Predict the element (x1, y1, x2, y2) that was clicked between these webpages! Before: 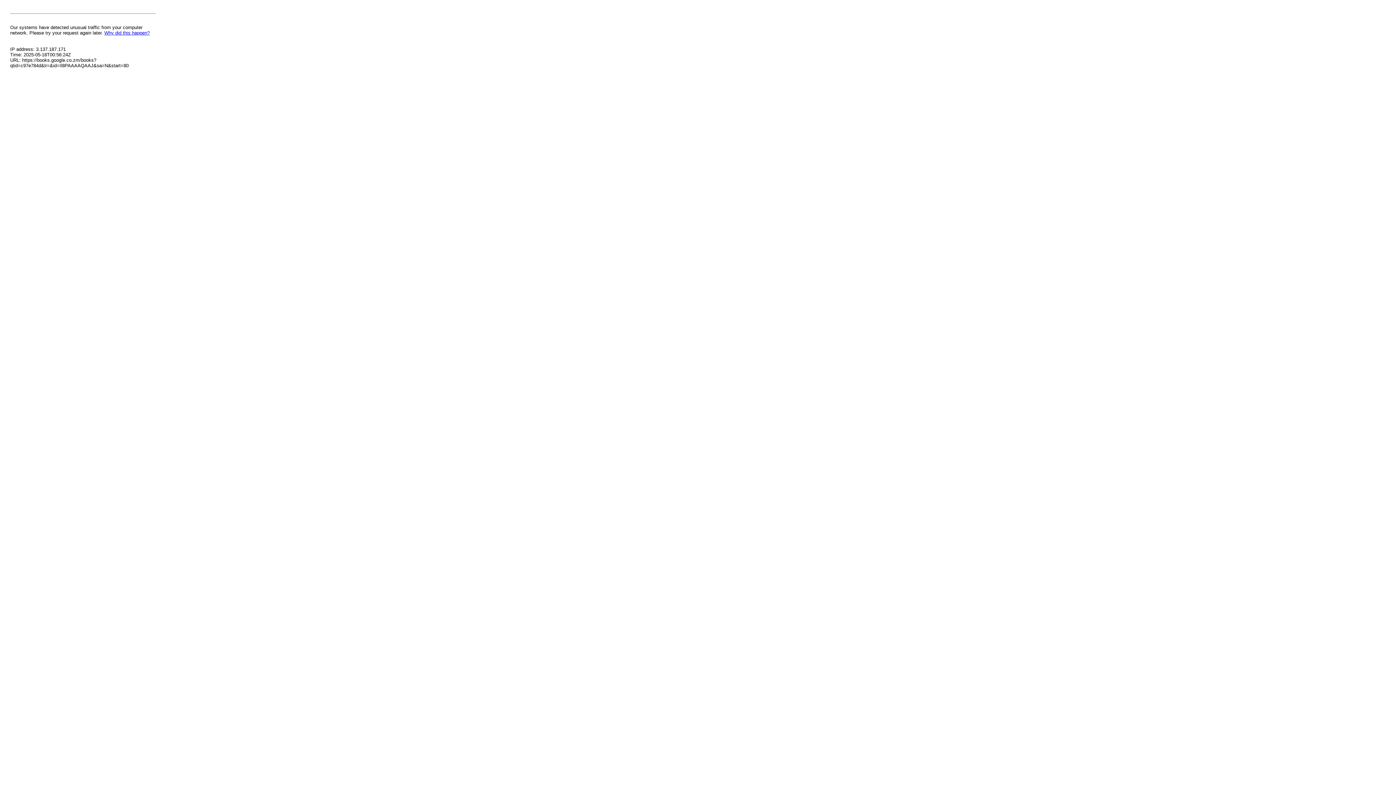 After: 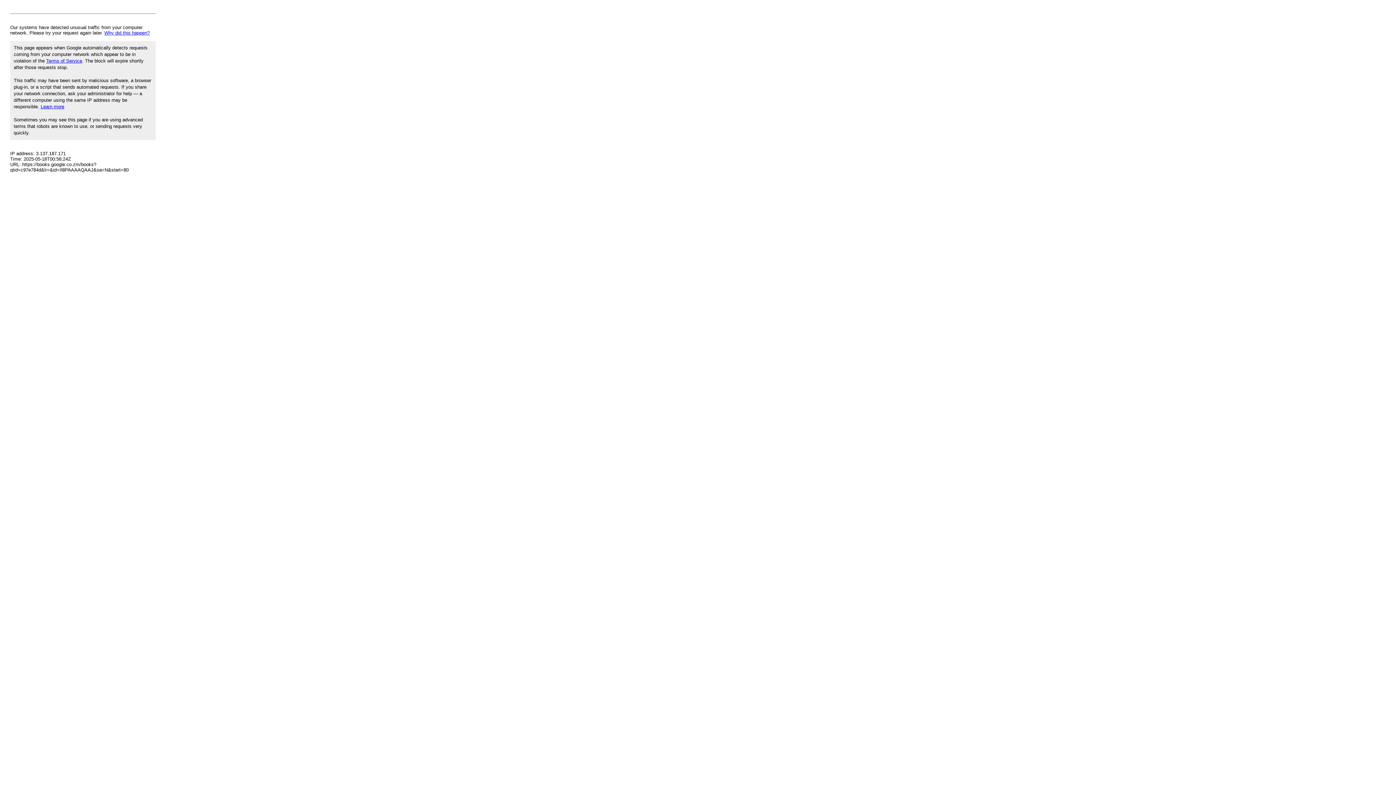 Action: label: Why did this happen? bbox: (104, 30, 149, 35)